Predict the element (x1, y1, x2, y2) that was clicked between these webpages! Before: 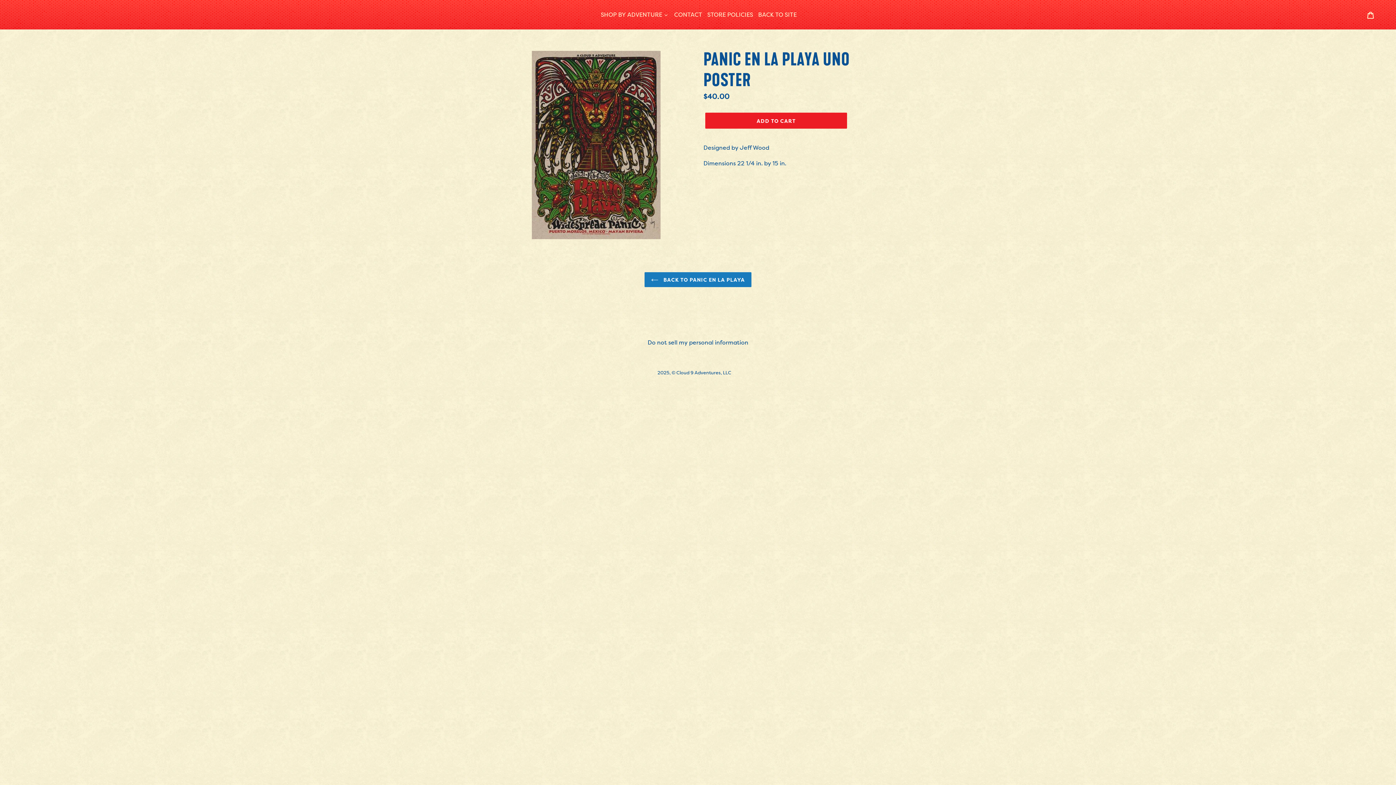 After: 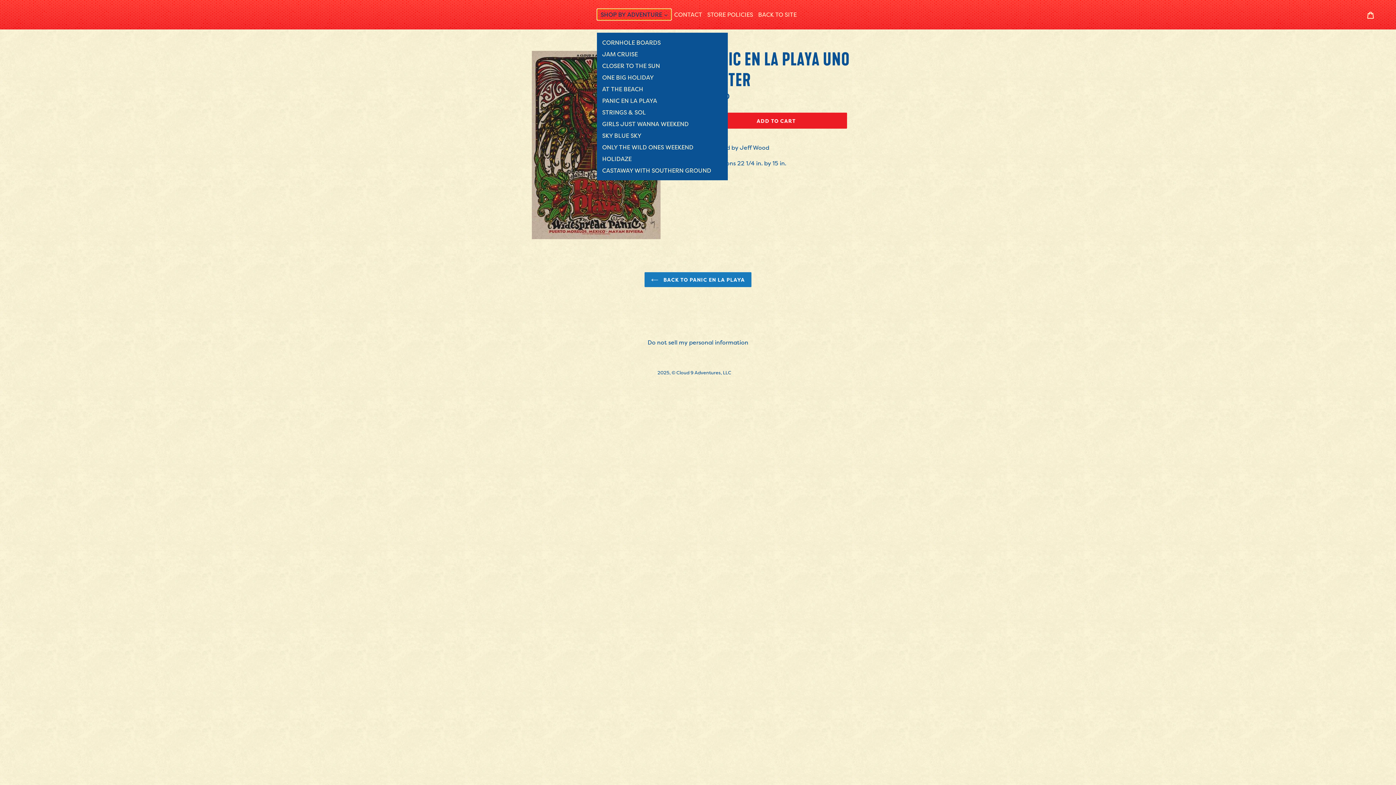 Action: label: SHOP BY ADVENTURE  bbox: (597, 9, 671, 20)